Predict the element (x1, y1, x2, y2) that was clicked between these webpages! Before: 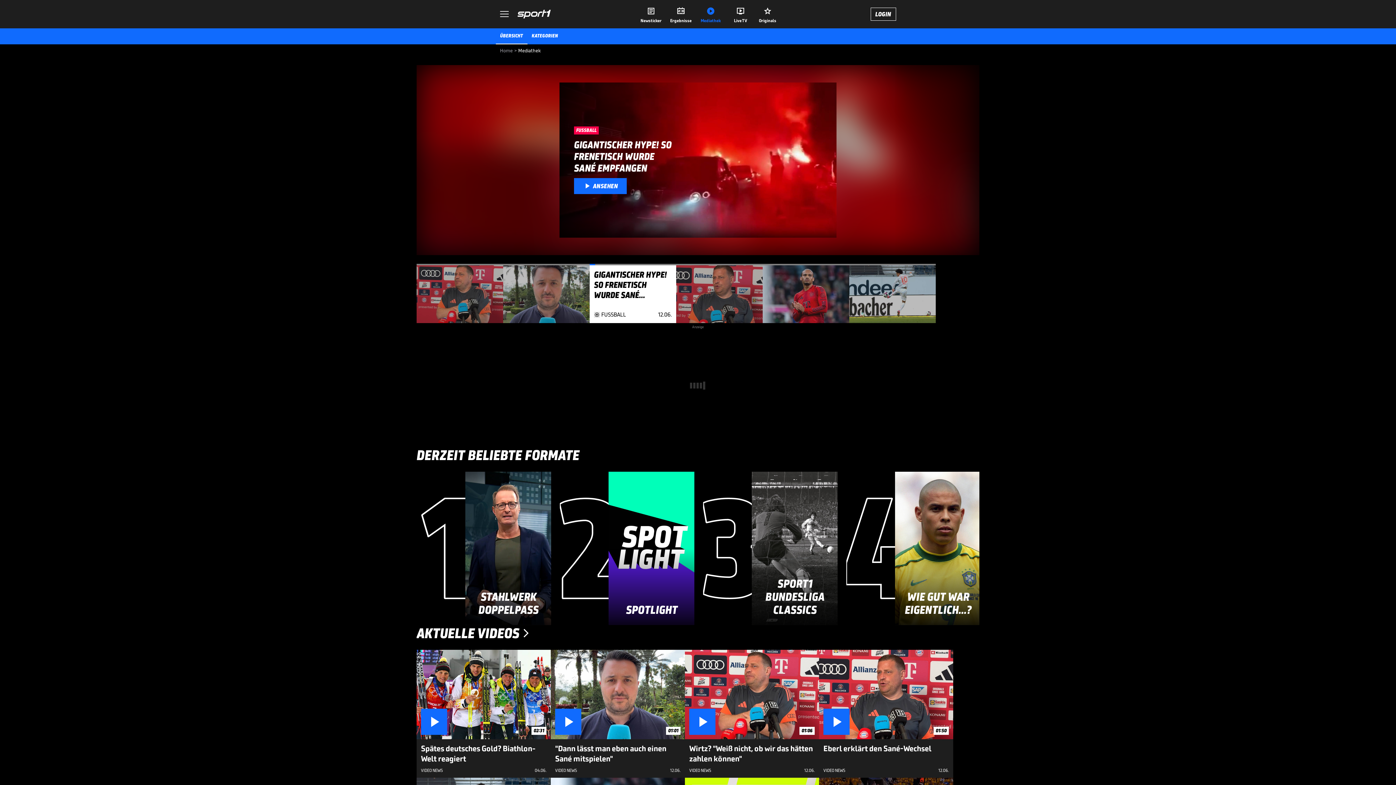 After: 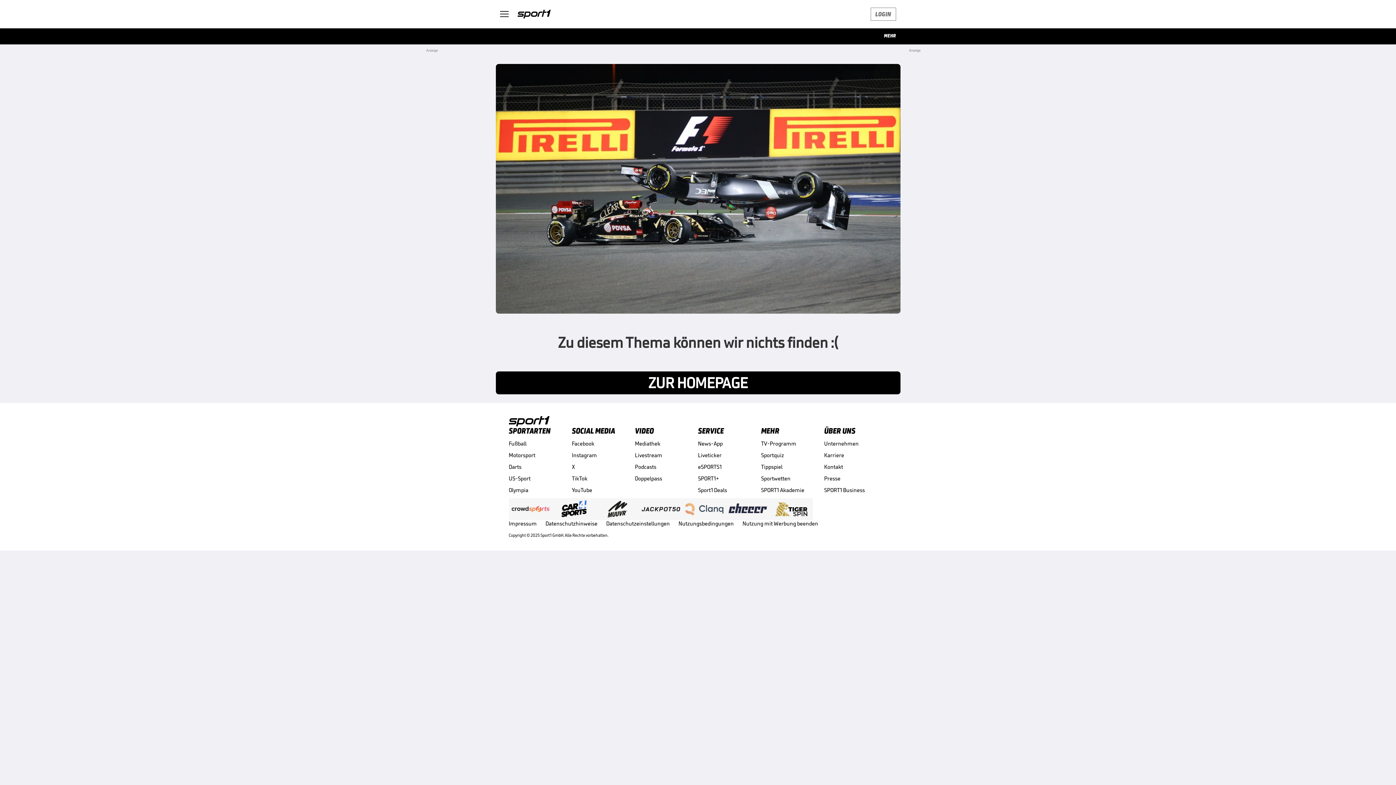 Action: bbox: (500, 46, 512, 53) label: Home